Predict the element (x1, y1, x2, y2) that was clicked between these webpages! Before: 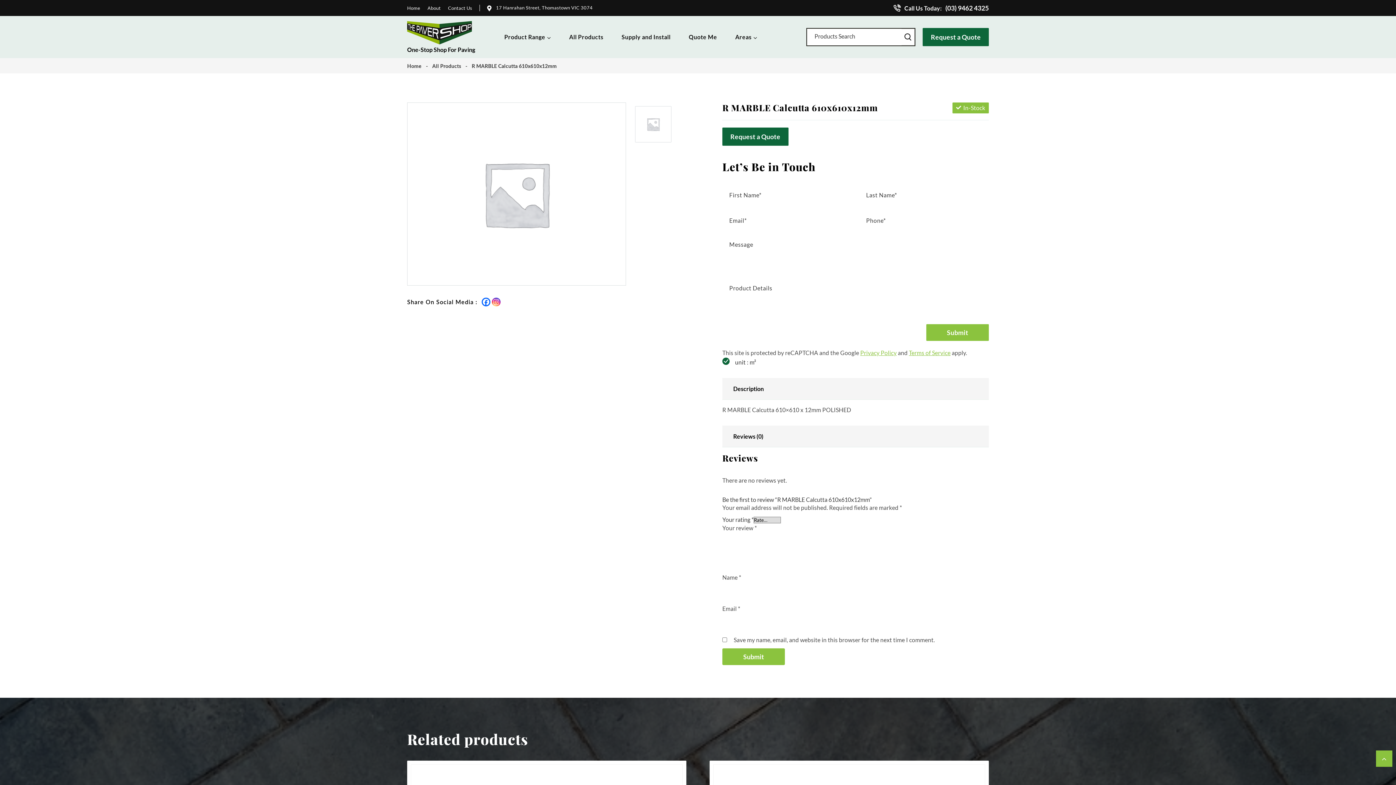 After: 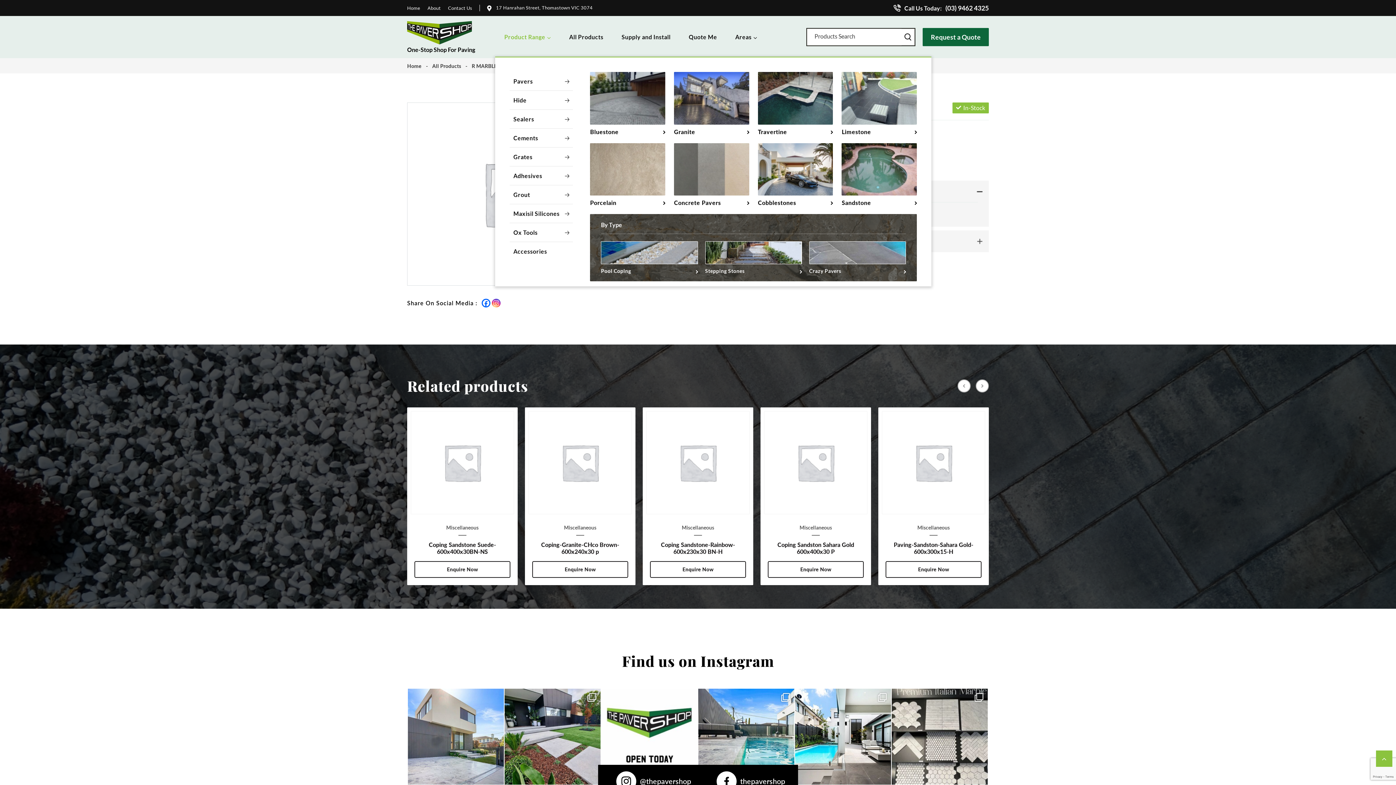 Action: label: Product Range bbox: (504, 33, 551, 40)